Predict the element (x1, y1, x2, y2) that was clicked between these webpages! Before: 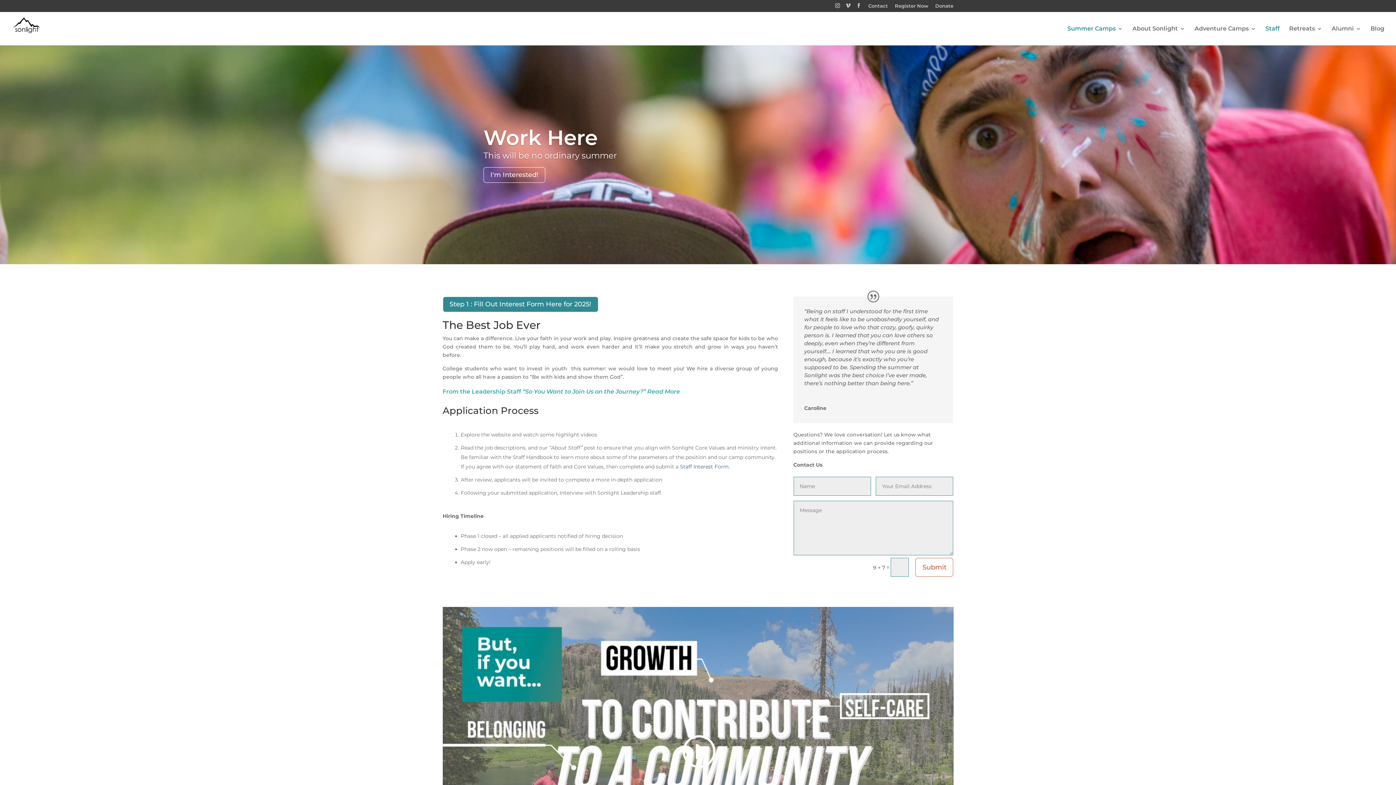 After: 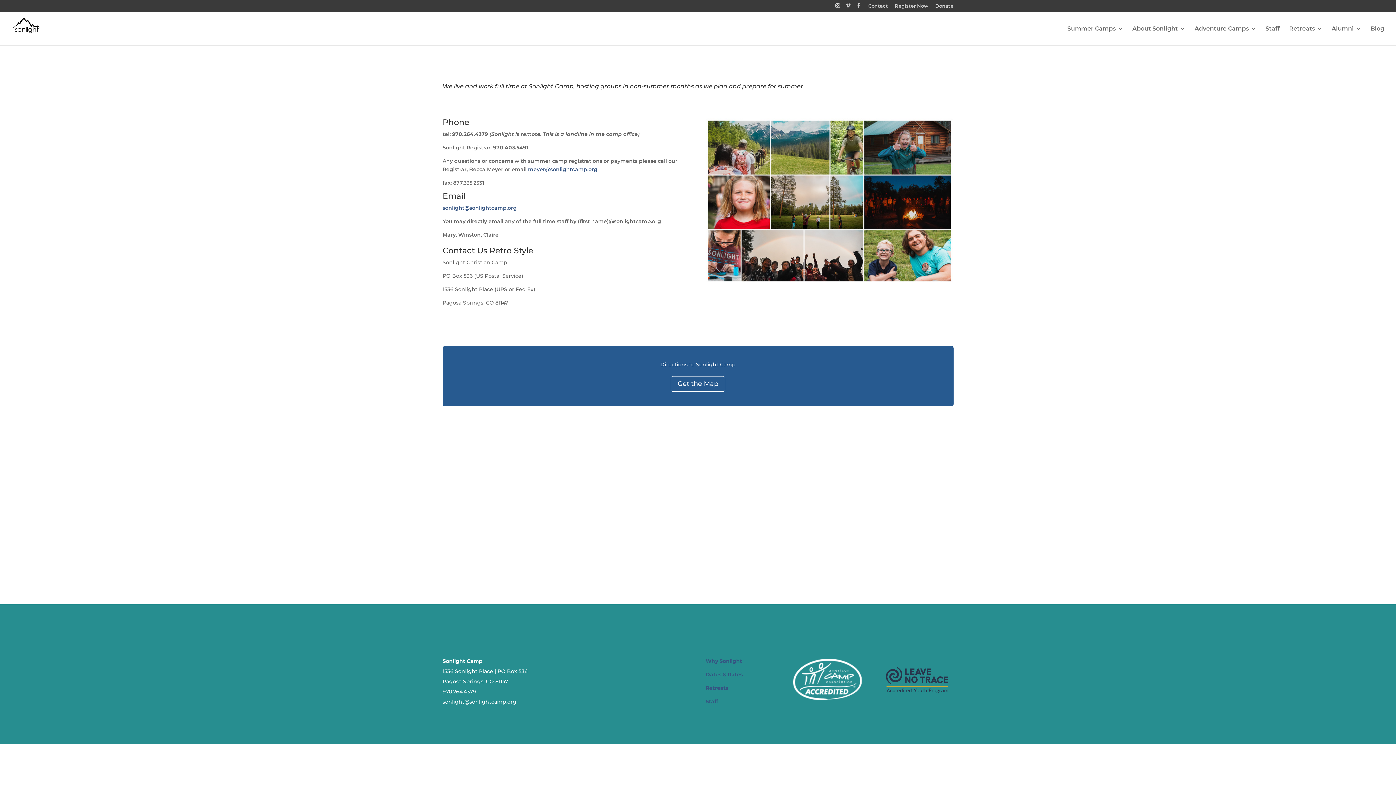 Action: bbox: (868, 3, 888, 11) label: Contact